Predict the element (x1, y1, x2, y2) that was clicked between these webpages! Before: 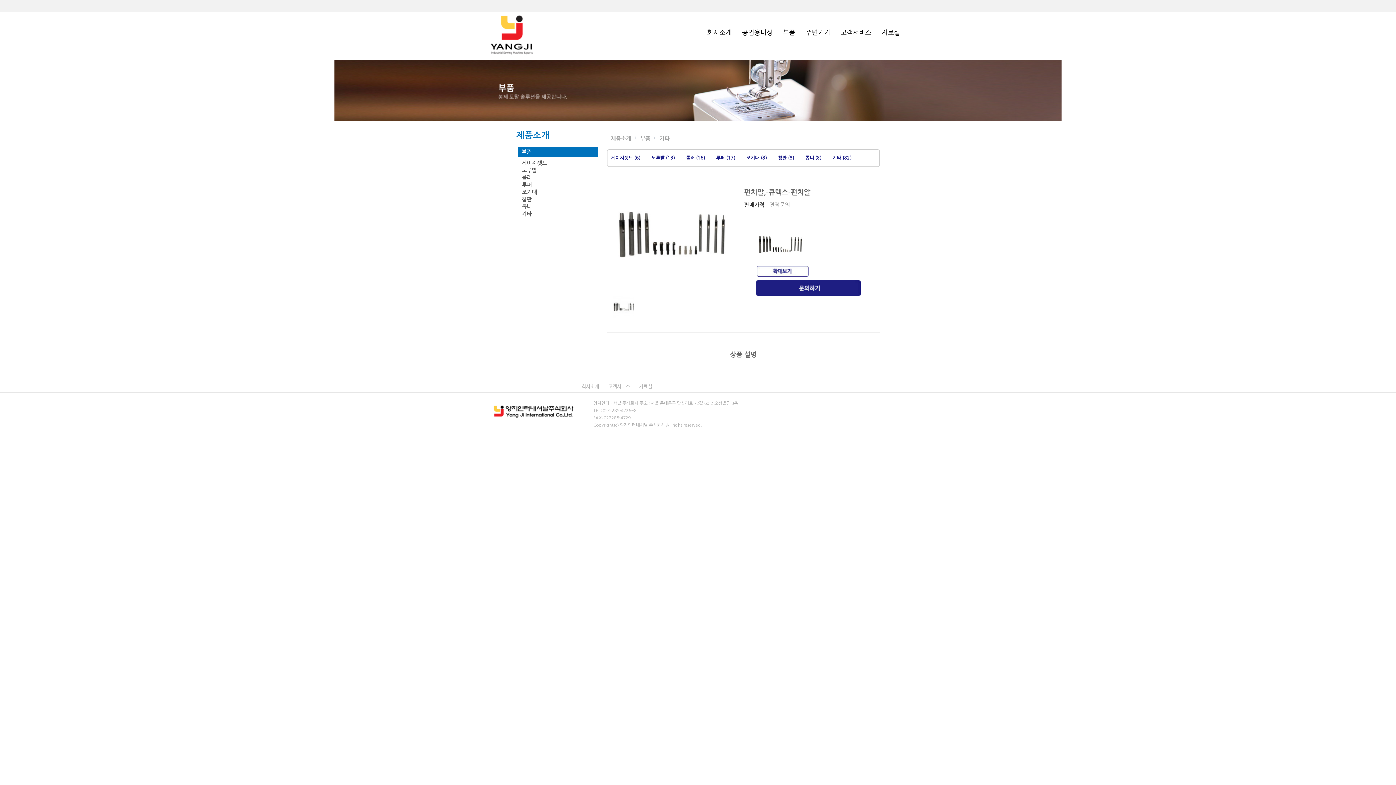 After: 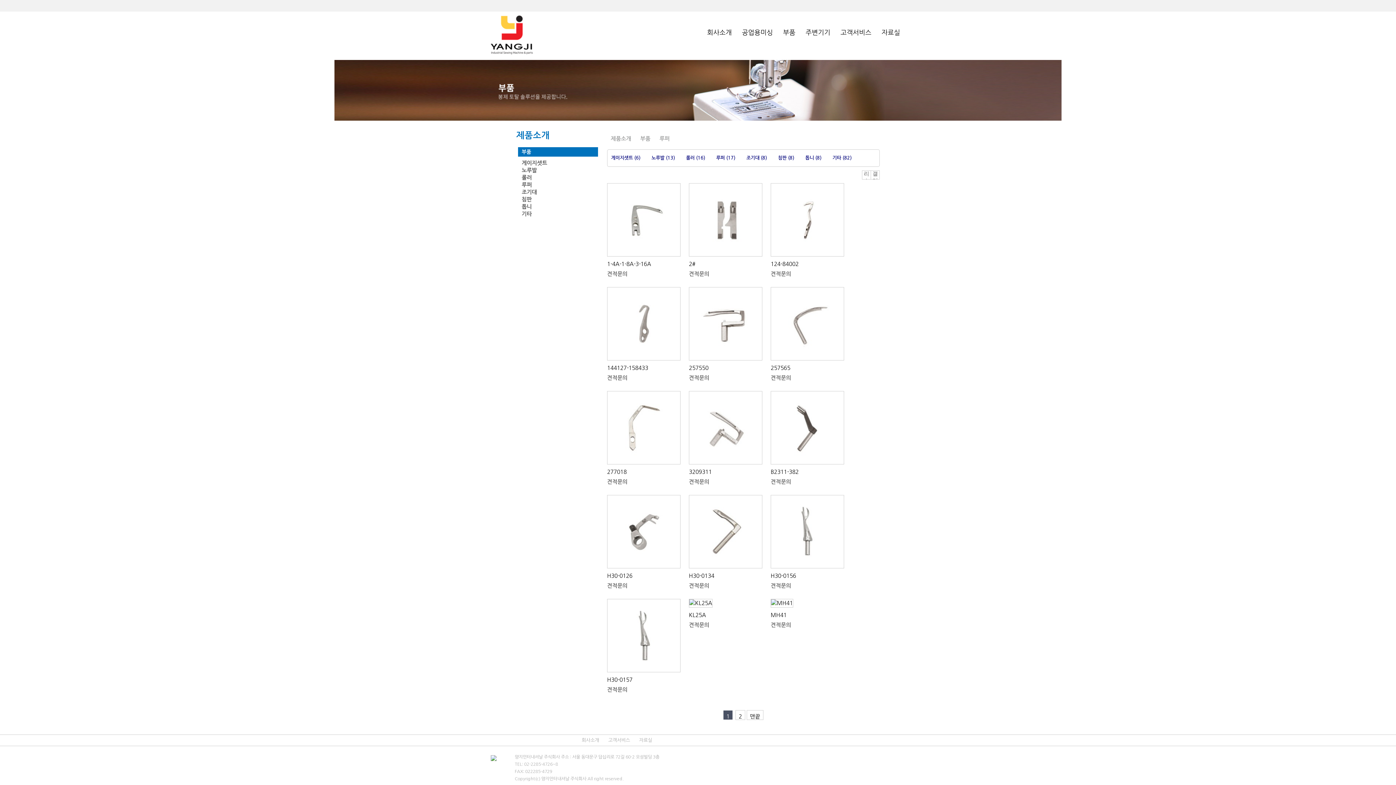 Action: label: 루퍼 bbox: (521, 182, 592, 187)